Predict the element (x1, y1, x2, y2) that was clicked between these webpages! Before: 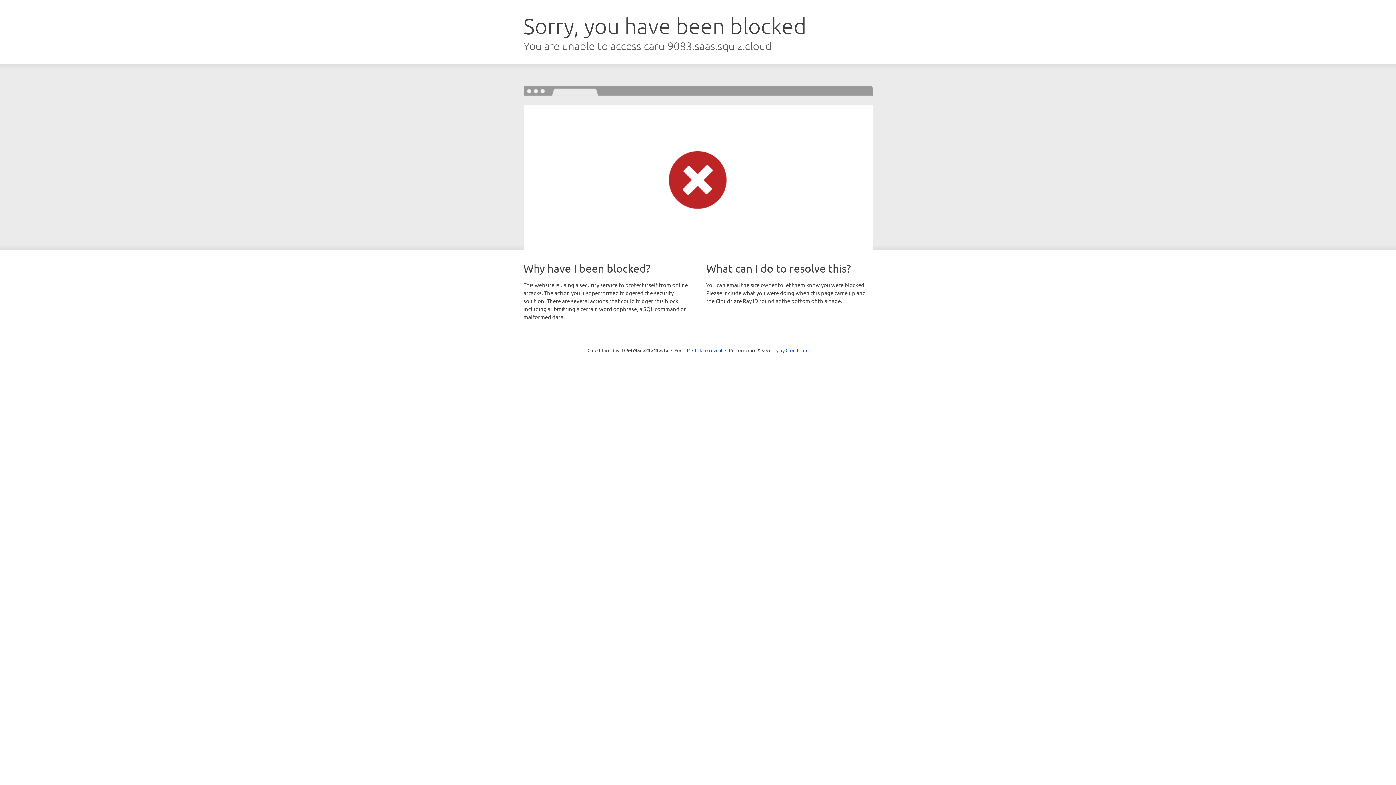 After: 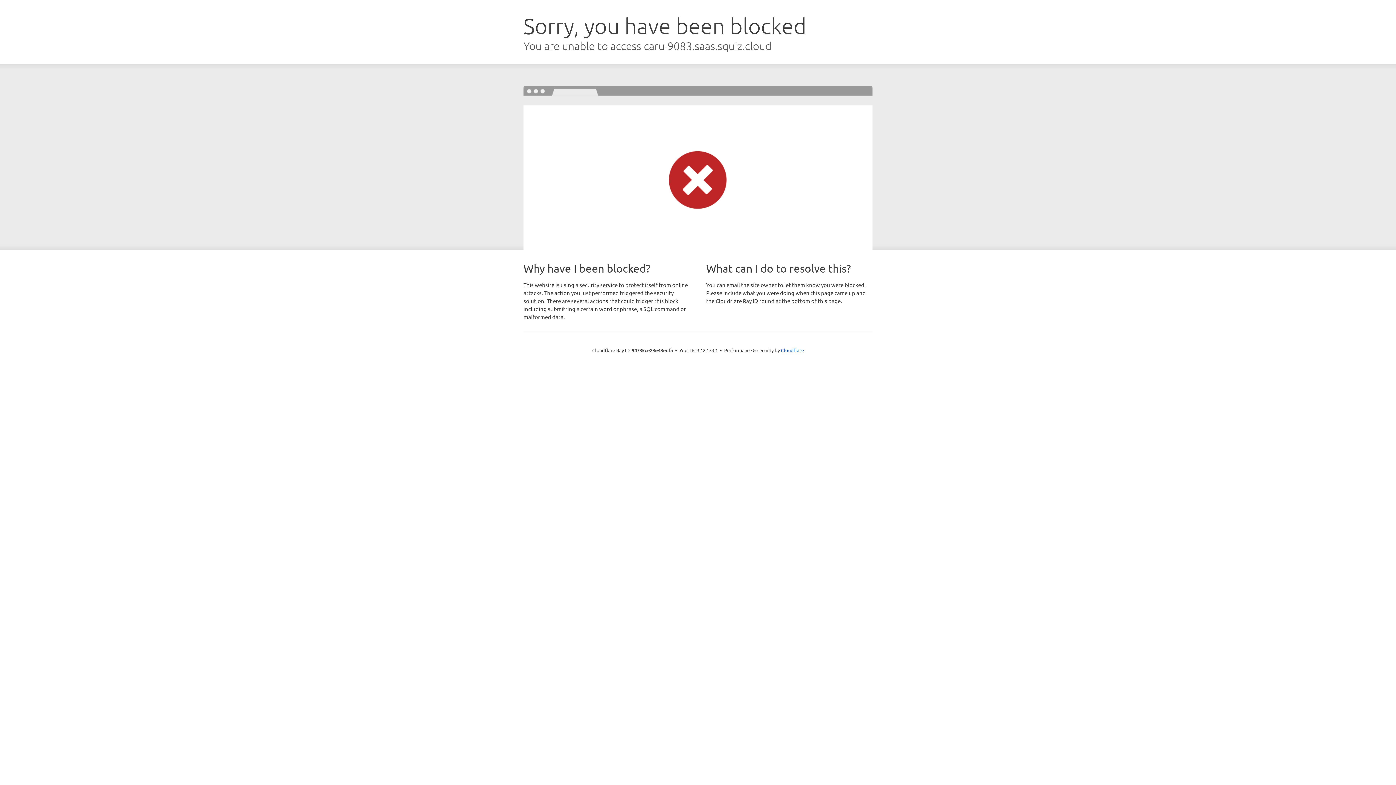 Action: bbox: (692, 346, 722, 353) label: Click to reveal